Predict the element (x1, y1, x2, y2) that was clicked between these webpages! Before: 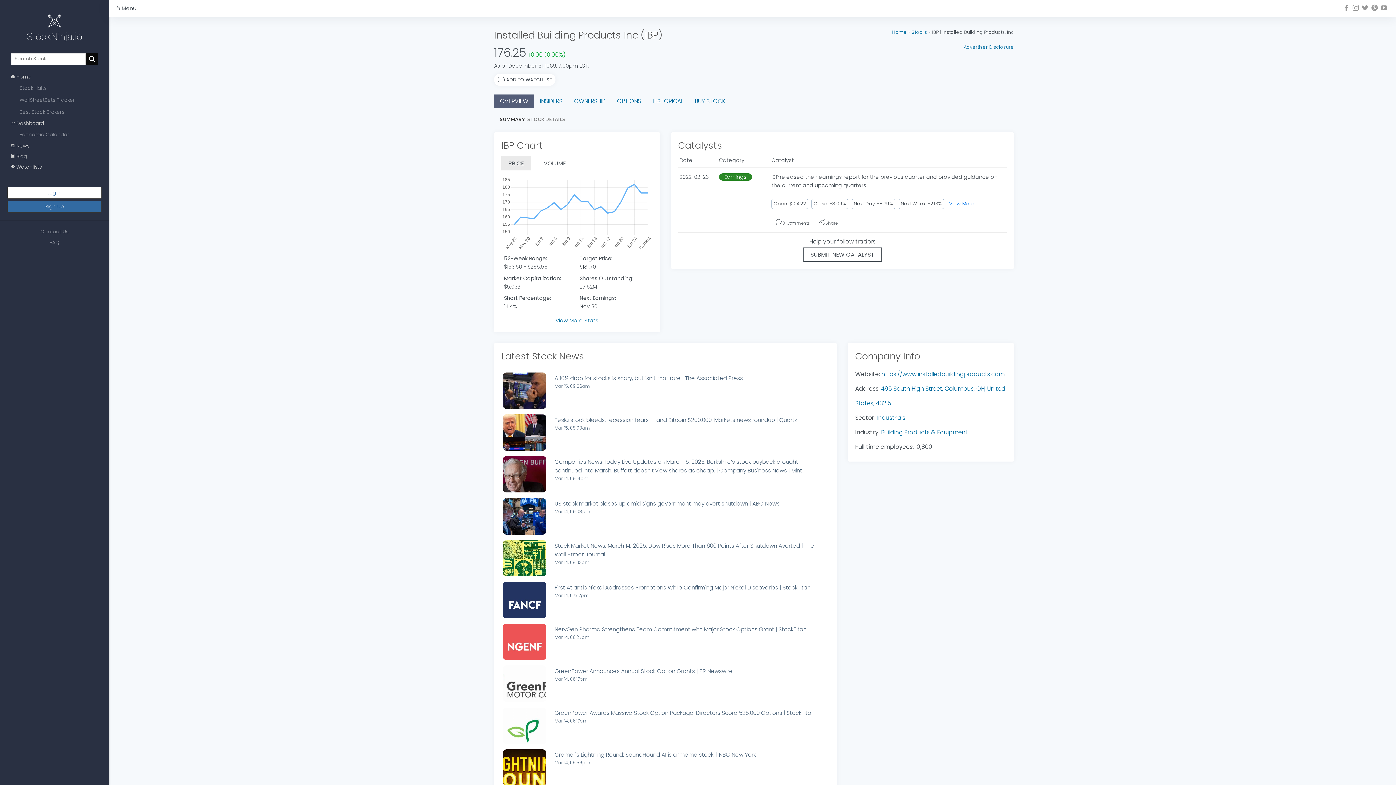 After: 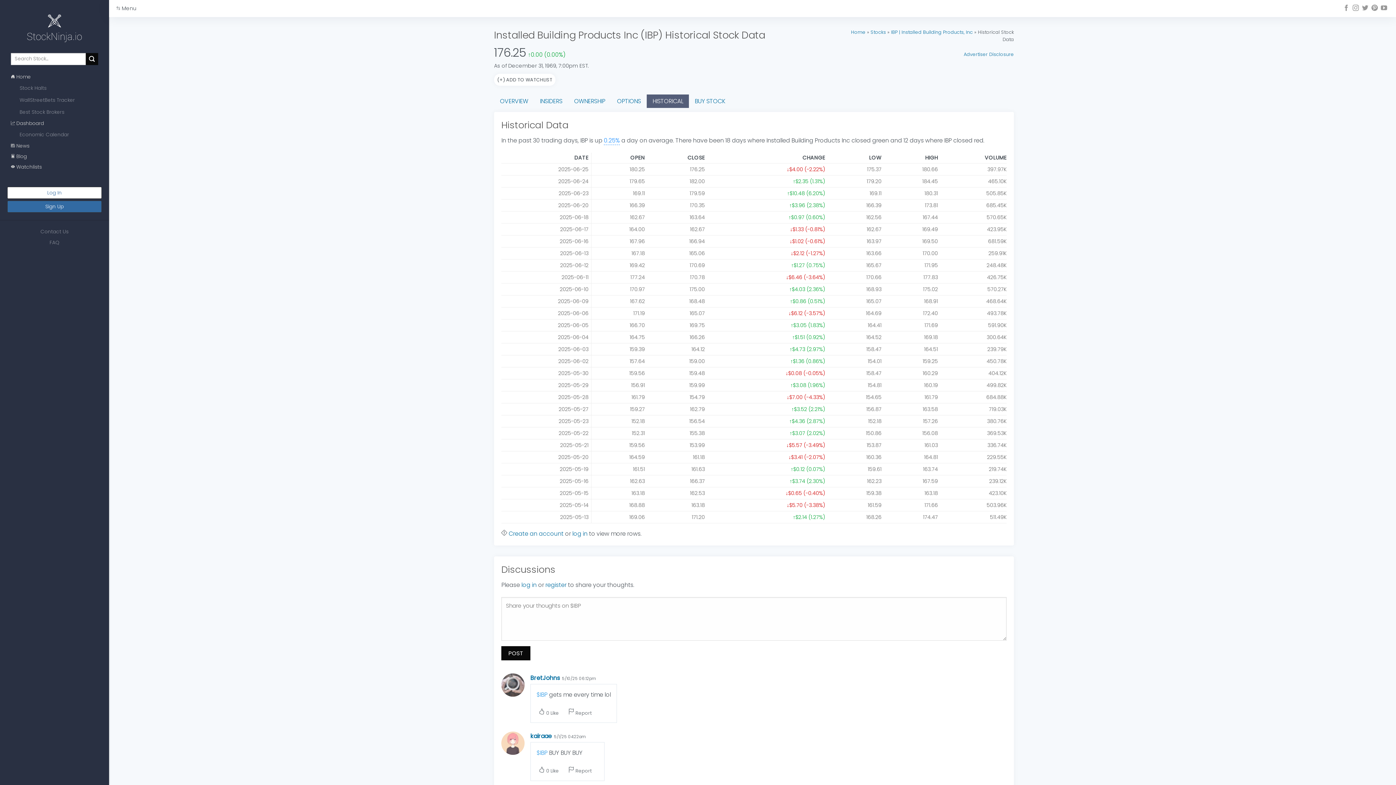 Action: label: HISTORICAL bbox: (646, 94, 689, 108)